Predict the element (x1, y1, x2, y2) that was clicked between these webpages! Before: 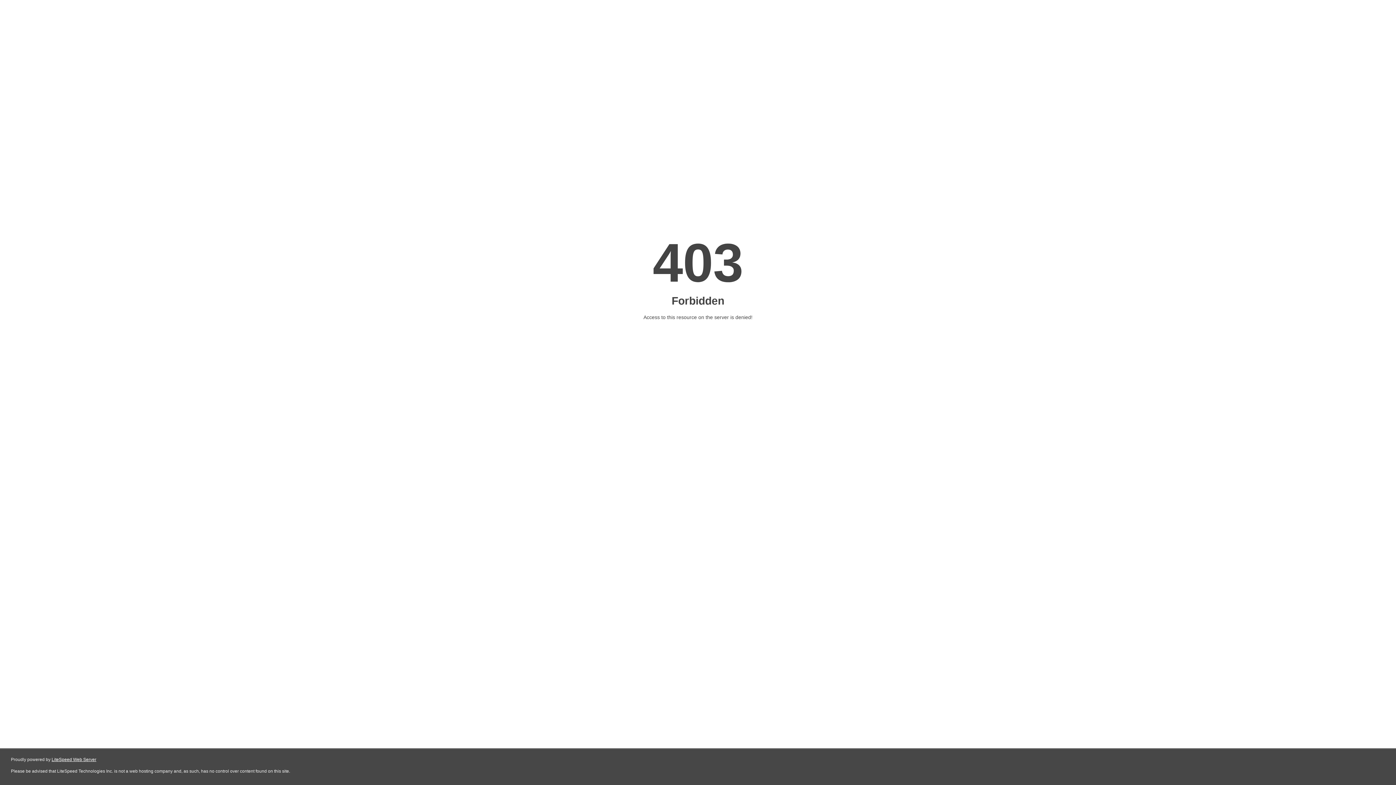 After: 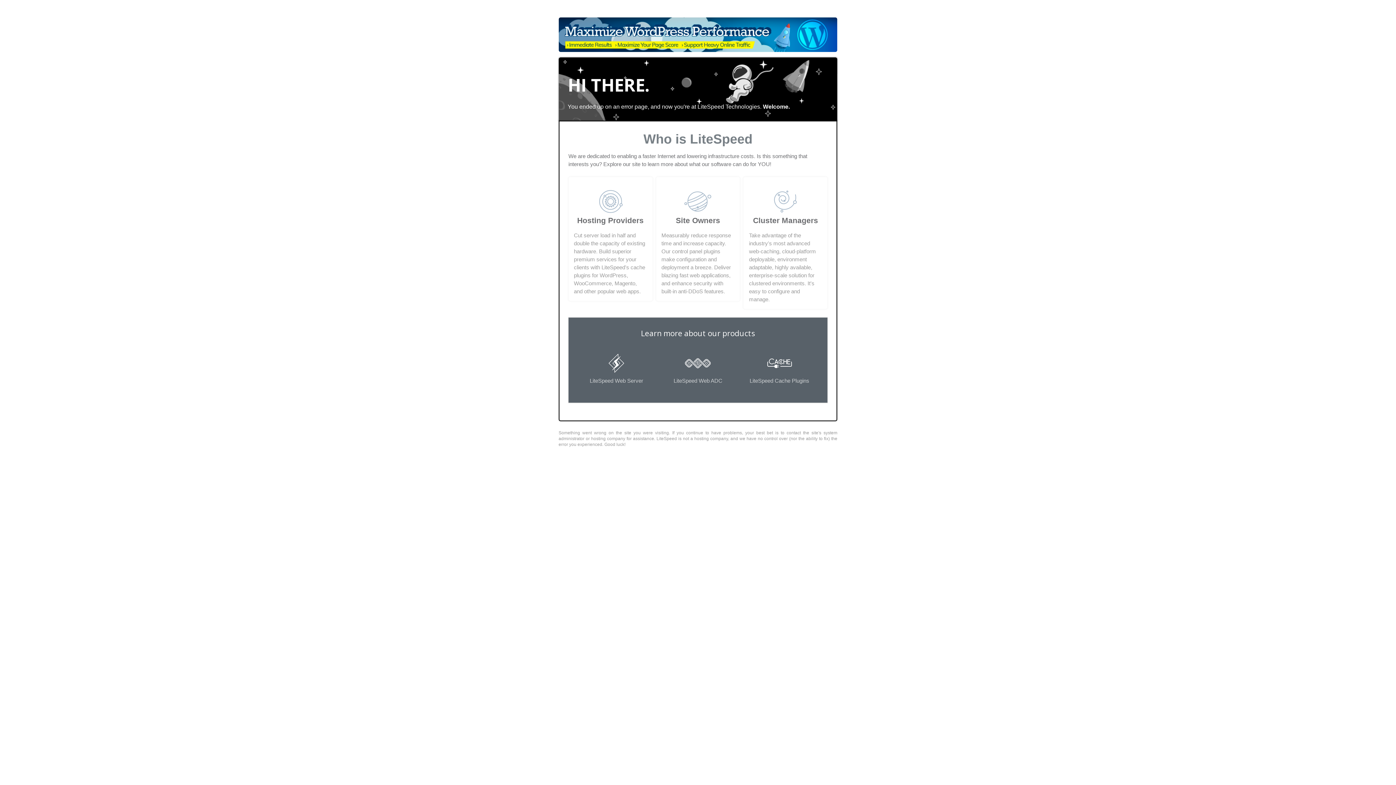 Action: label: LiteSpeed Web Server bbox: (51, 757, 96, 762)